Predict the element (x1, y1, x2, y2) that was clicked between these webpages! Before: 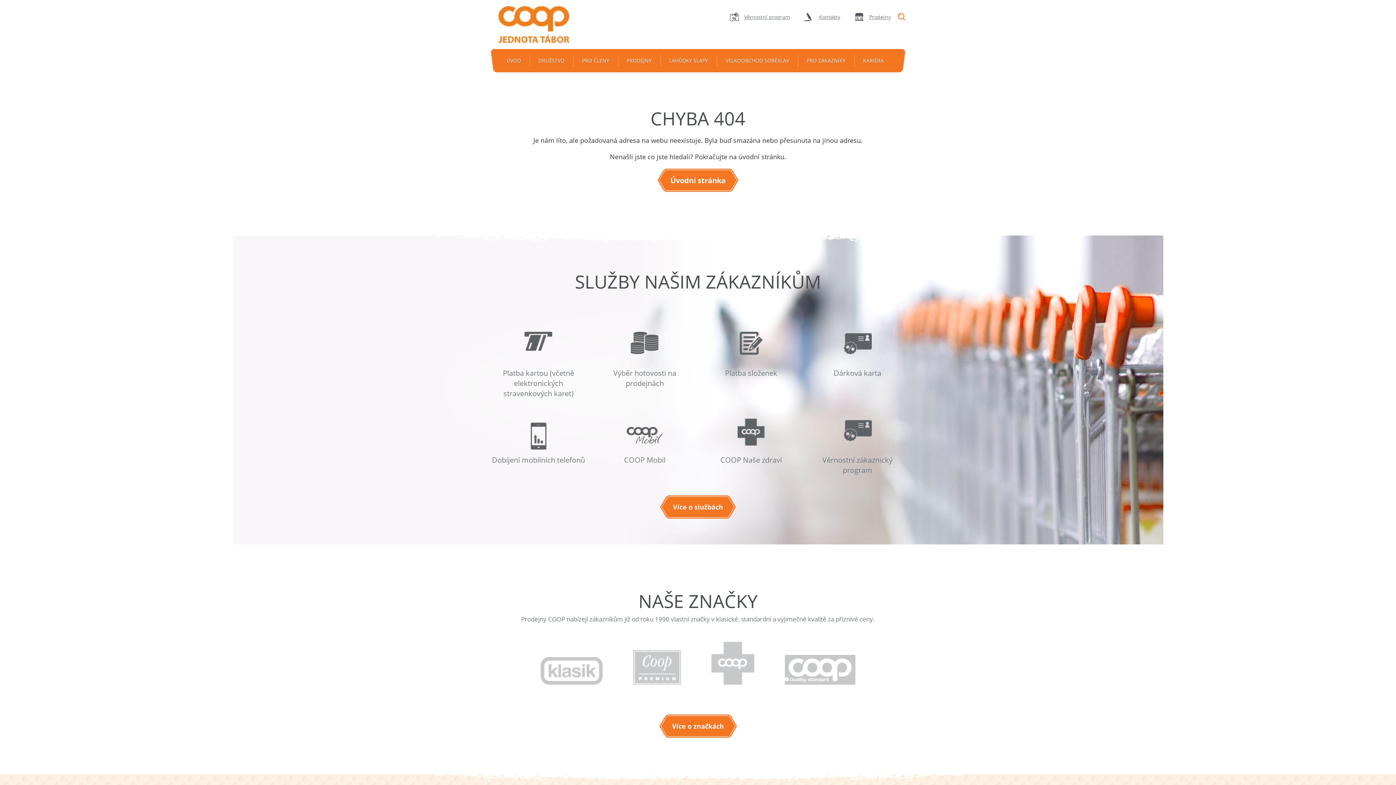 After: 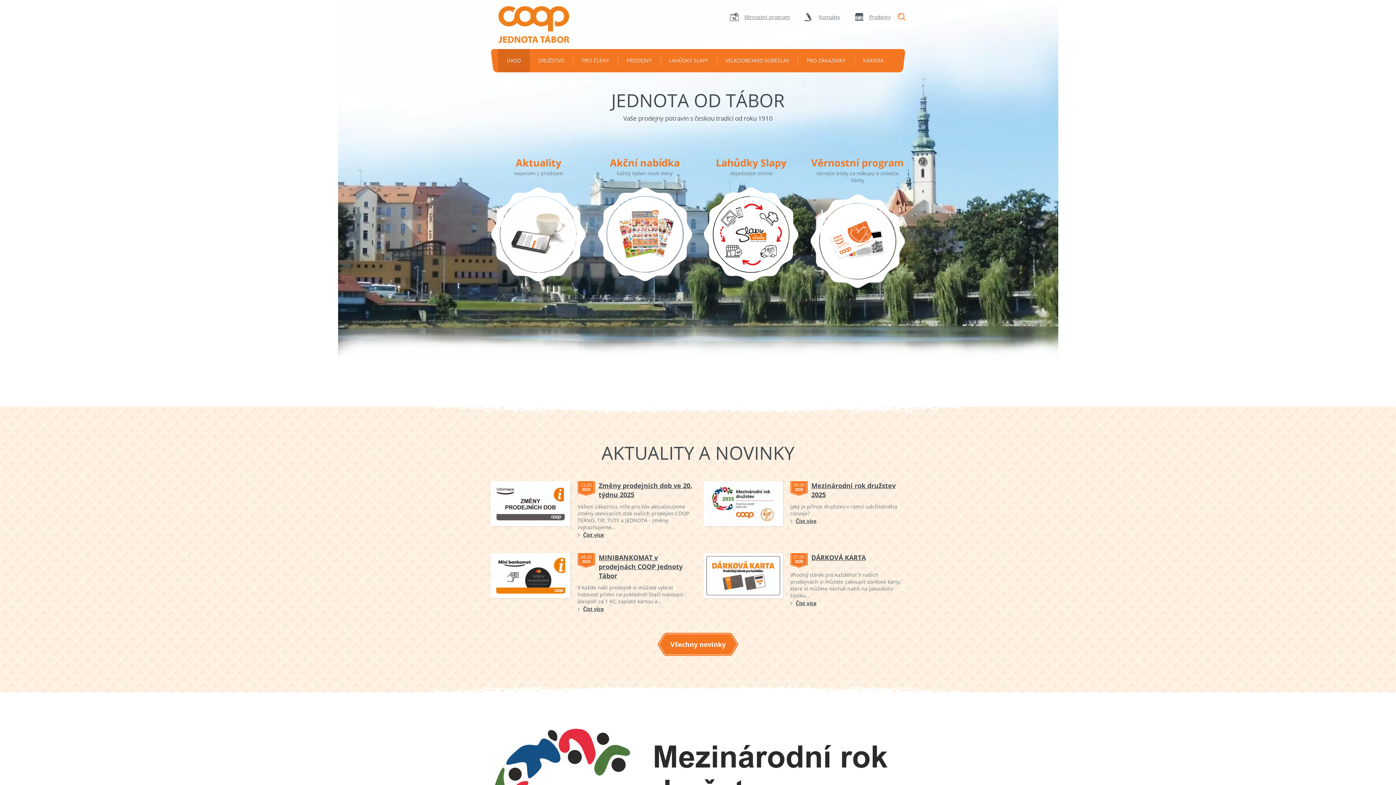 Action: bbox: (490, 6, 586, 42)